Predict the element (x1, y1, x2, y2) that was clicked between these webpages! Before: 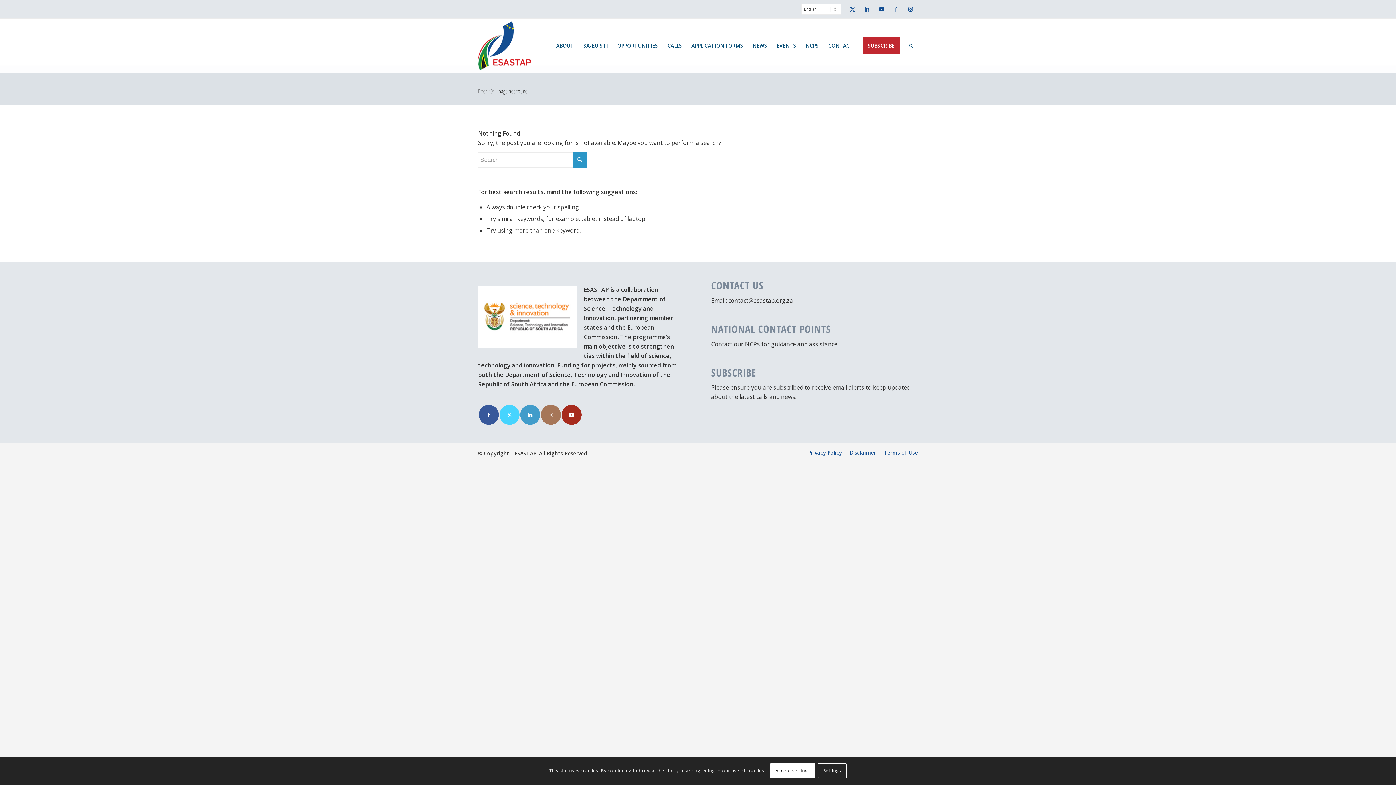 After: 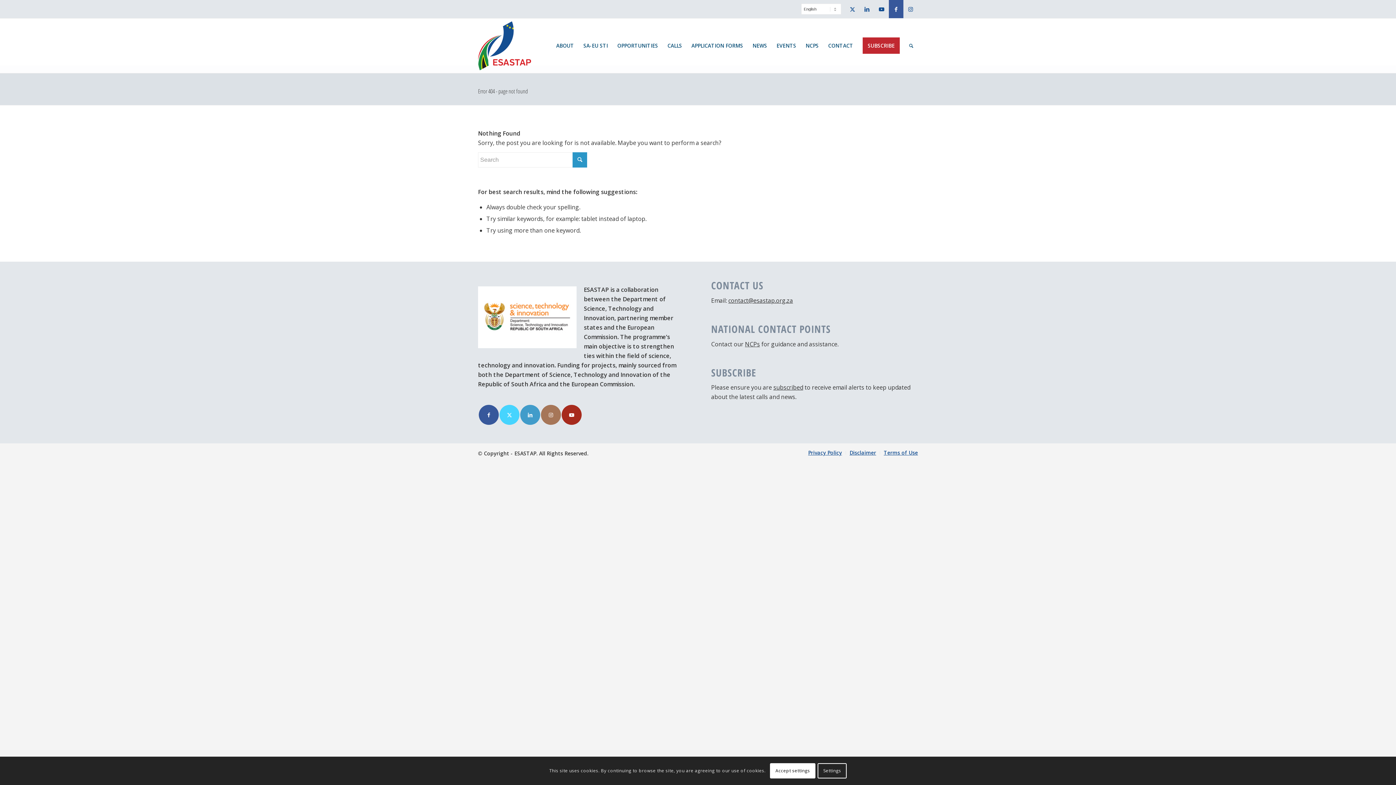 Action: bbox: (889, 0, 903, 18) label: Link to Facebook